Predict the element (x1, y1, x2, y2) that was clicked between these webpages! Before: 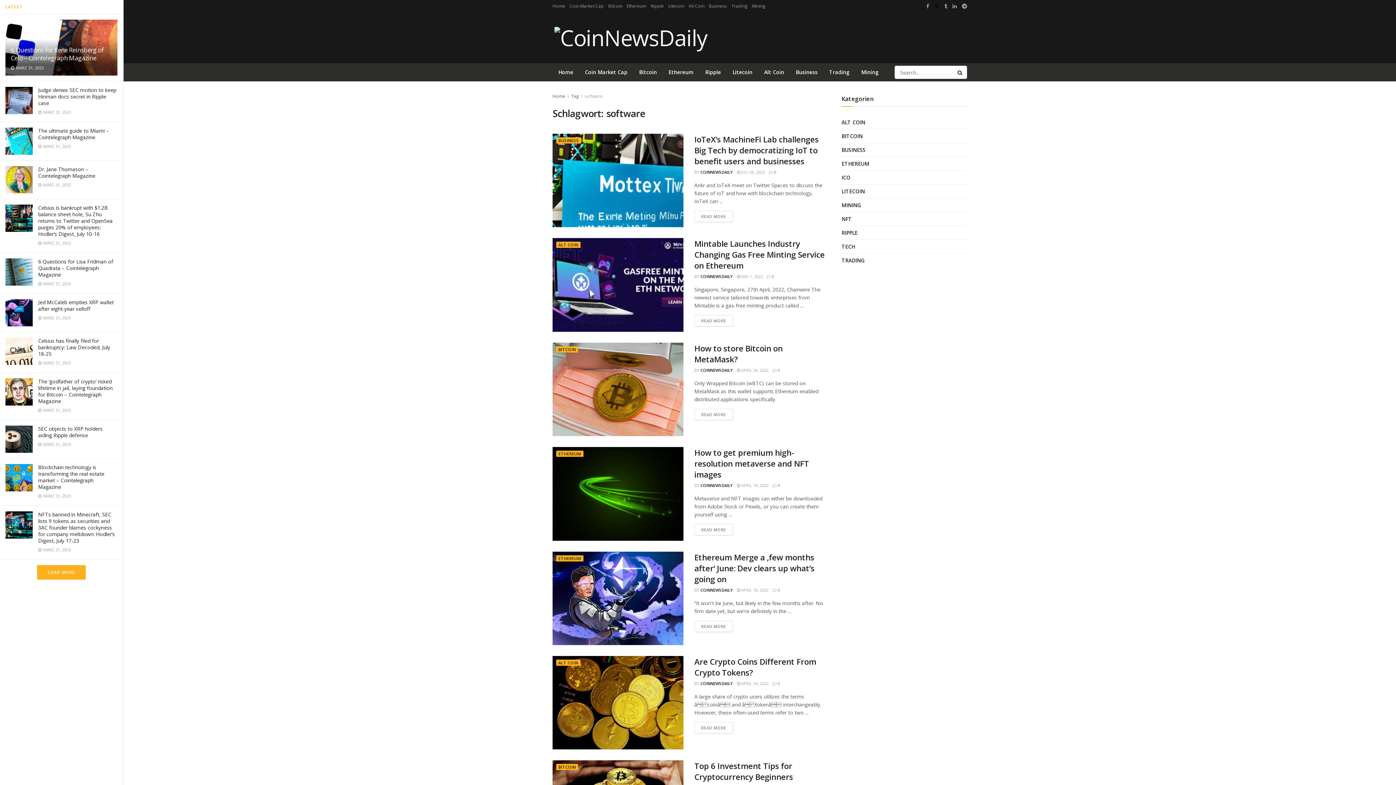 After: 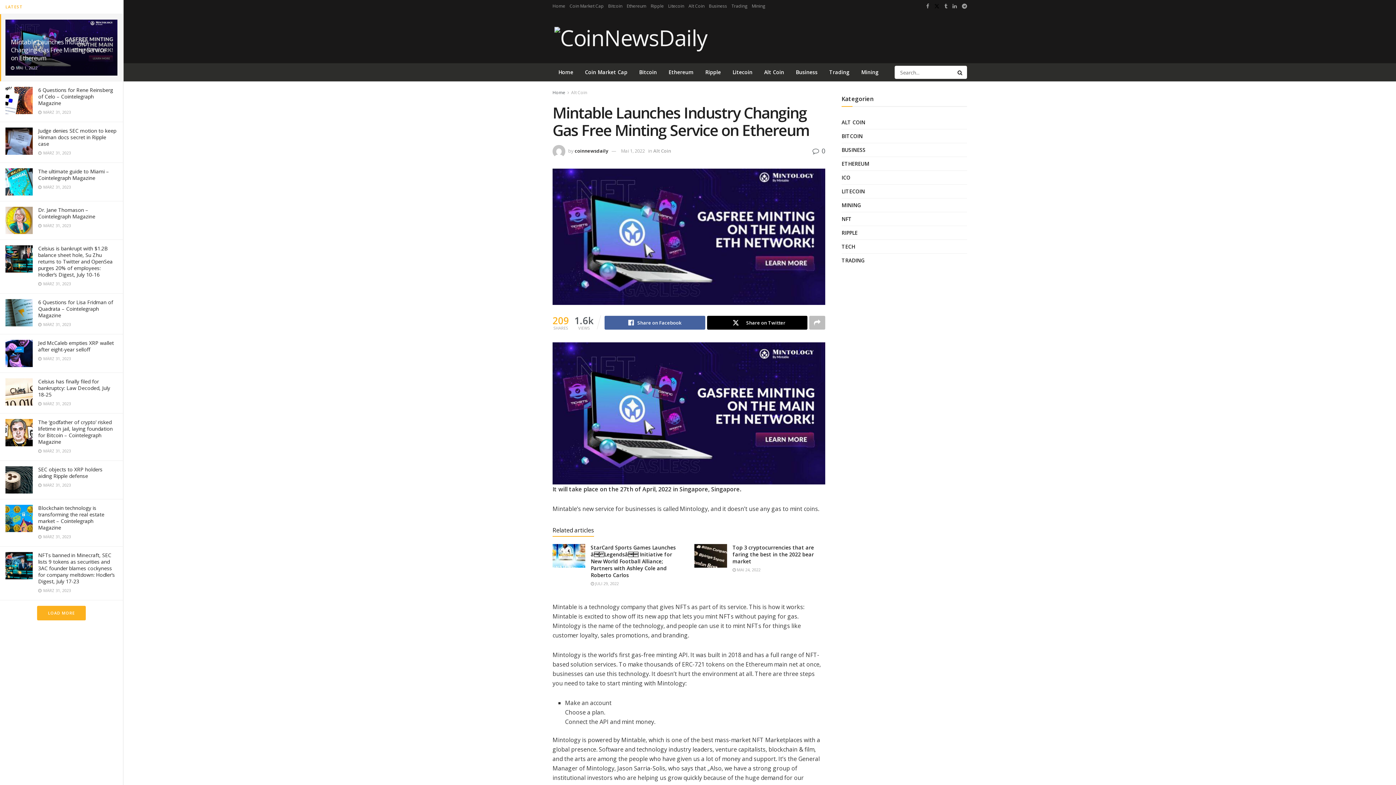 Action: bbox: (766, 273, 774, 279) label:  0